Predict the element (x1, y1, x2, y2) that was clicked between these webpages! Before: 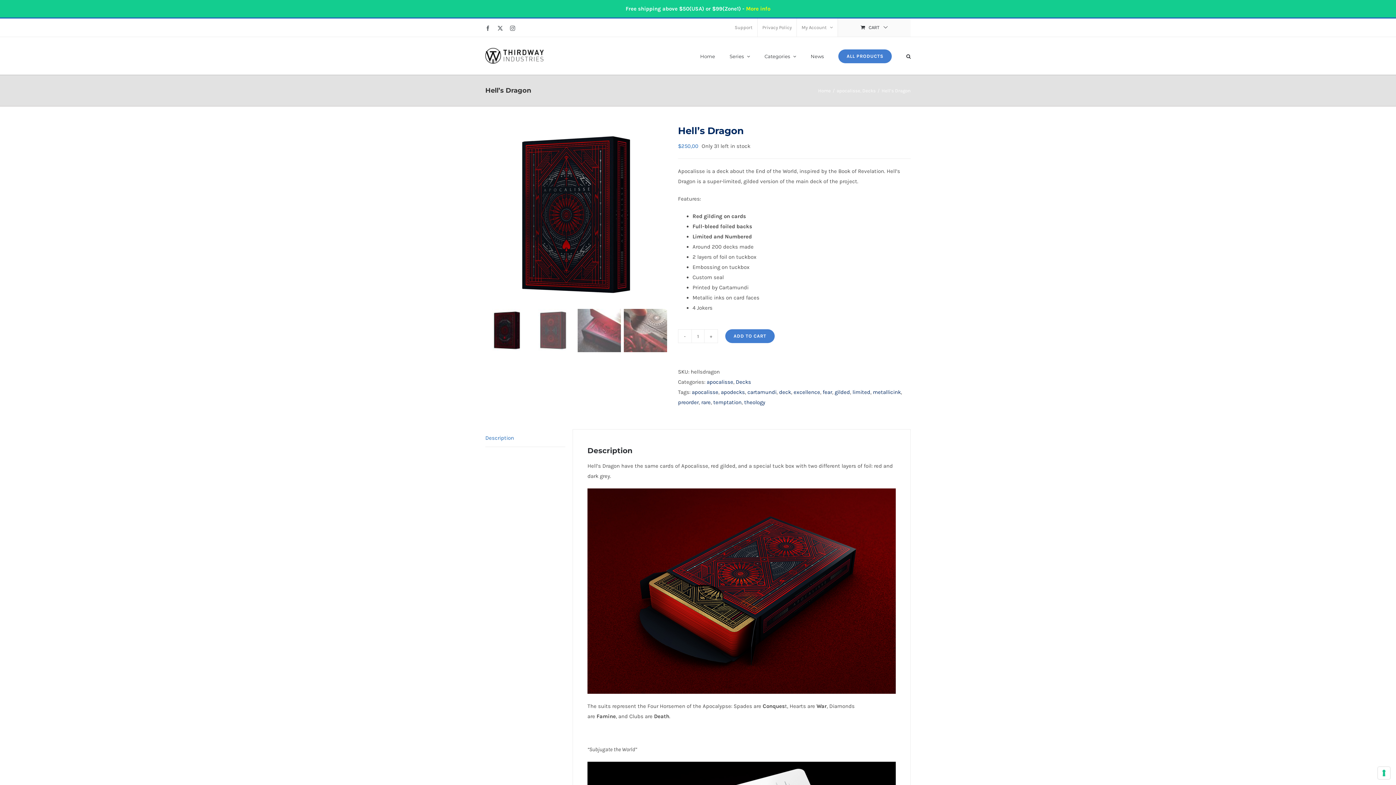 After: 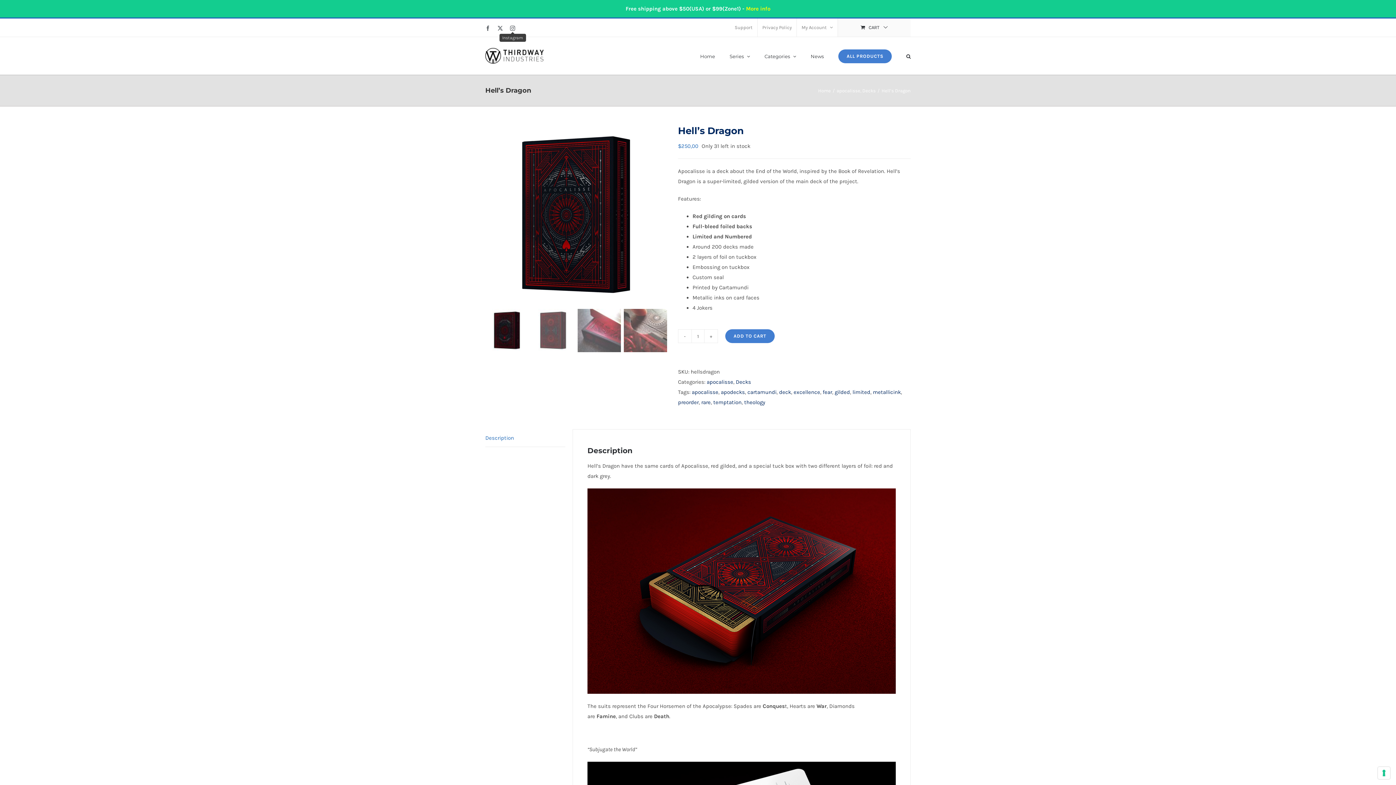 Action: bbox: (510, 25, 515, 30) label: Instagram